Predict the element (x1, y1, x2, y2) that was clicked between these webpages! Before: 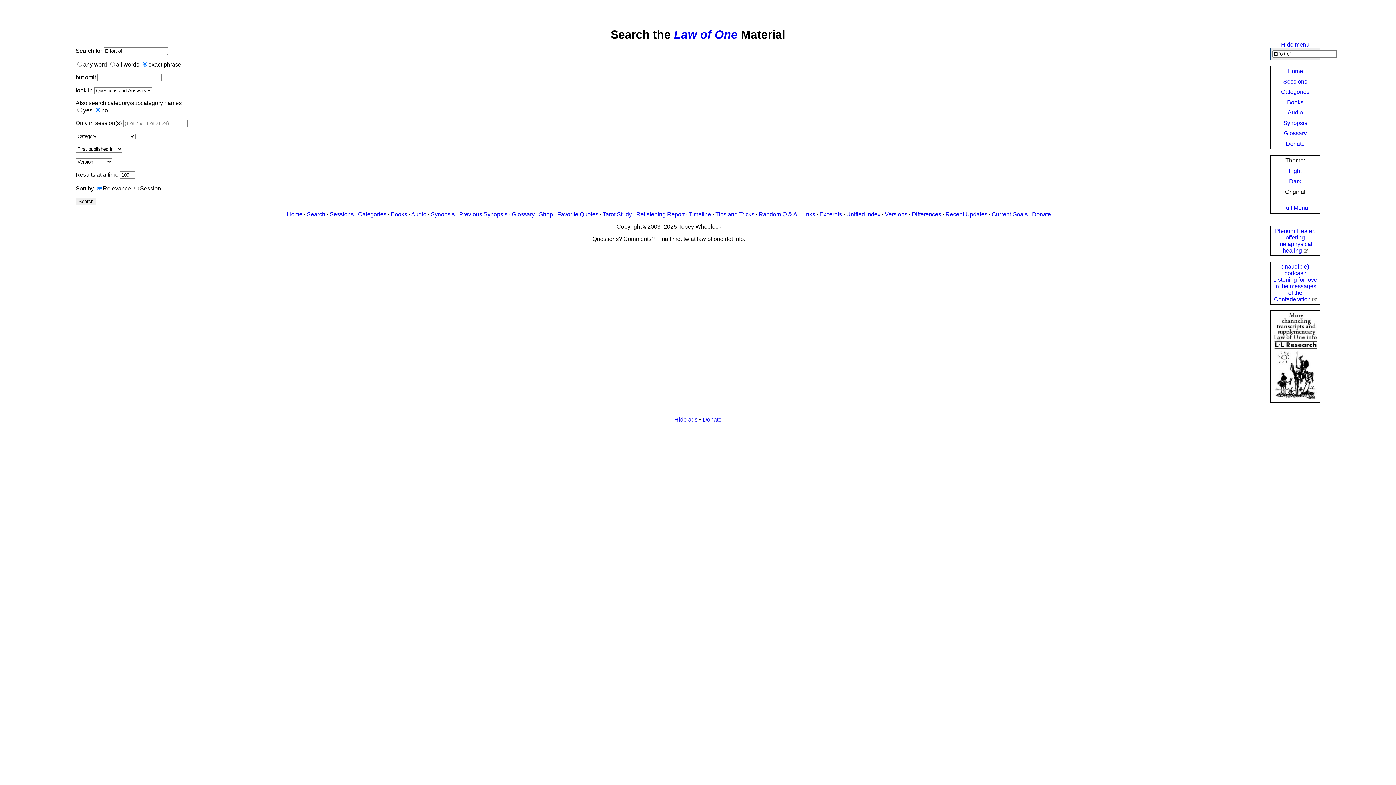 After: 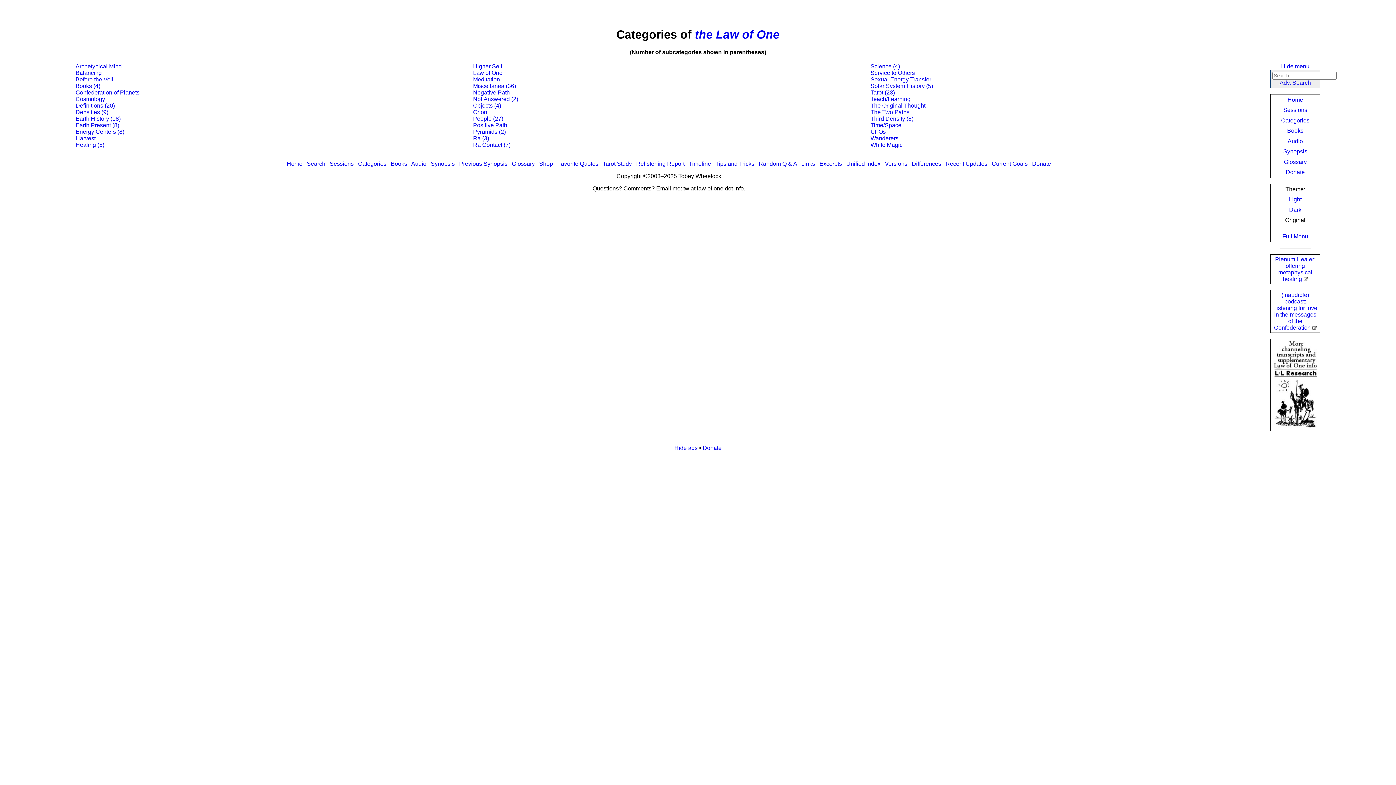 Action: bbox: (1281, 88, 1309, 94) label: Categories